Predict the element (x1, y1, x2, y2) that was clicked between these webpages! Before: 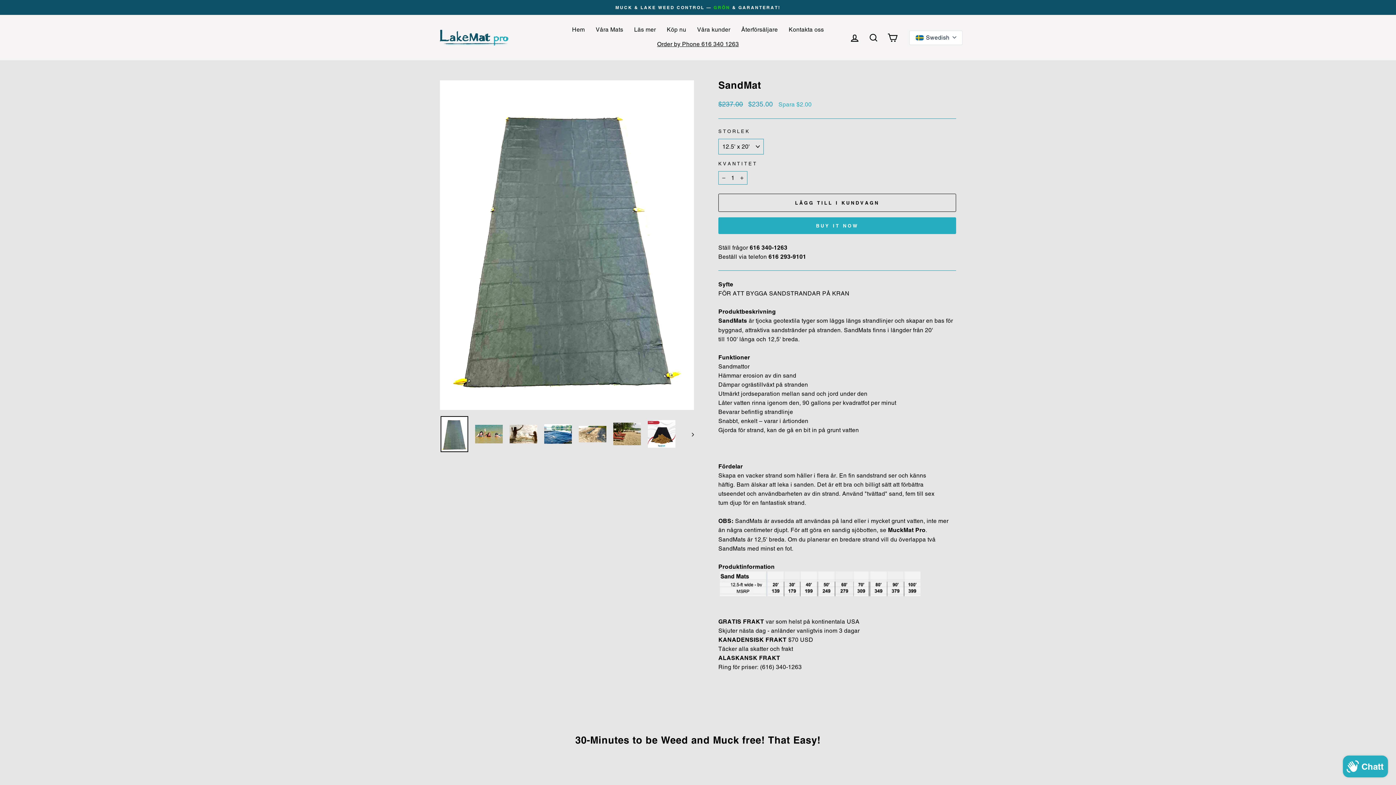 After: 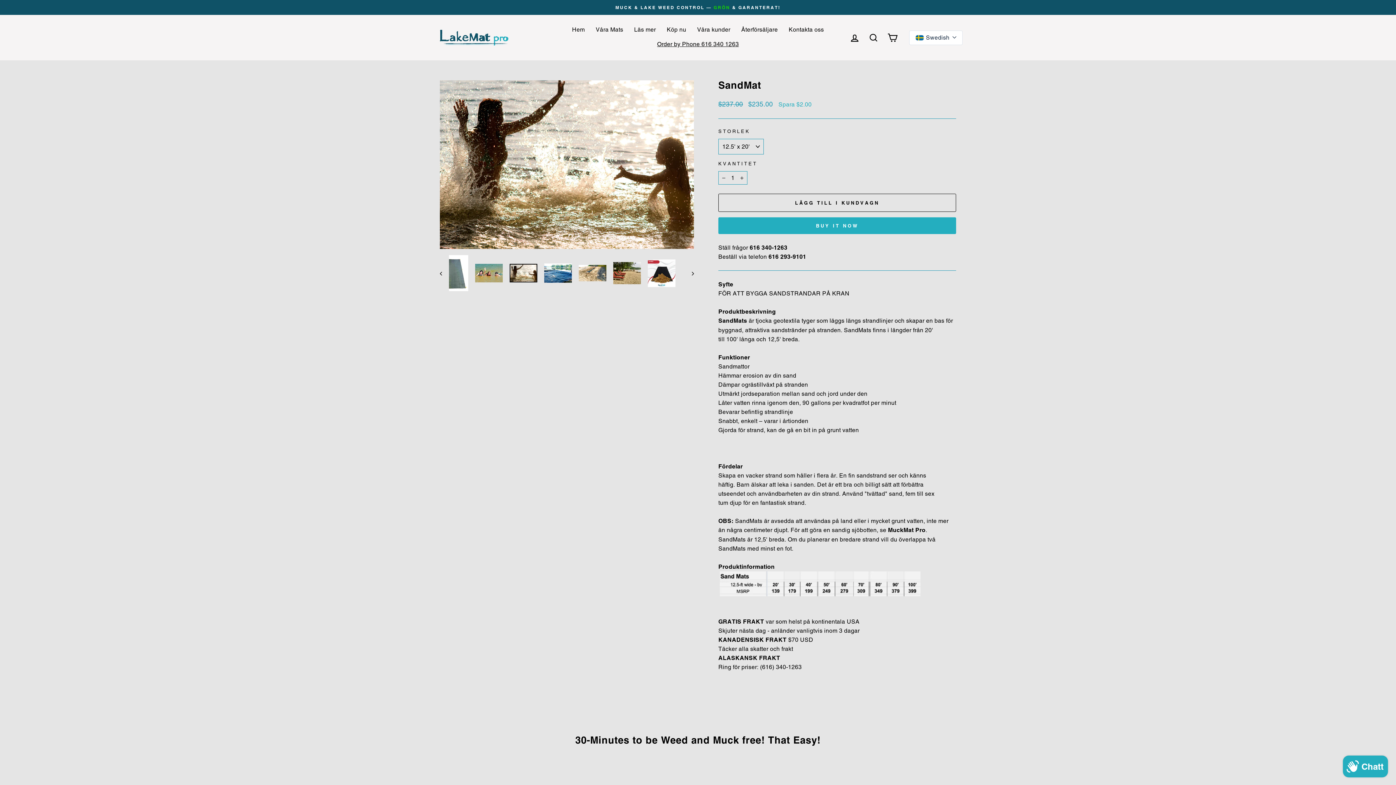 Action: bbox: (509, 425, 537, 443)